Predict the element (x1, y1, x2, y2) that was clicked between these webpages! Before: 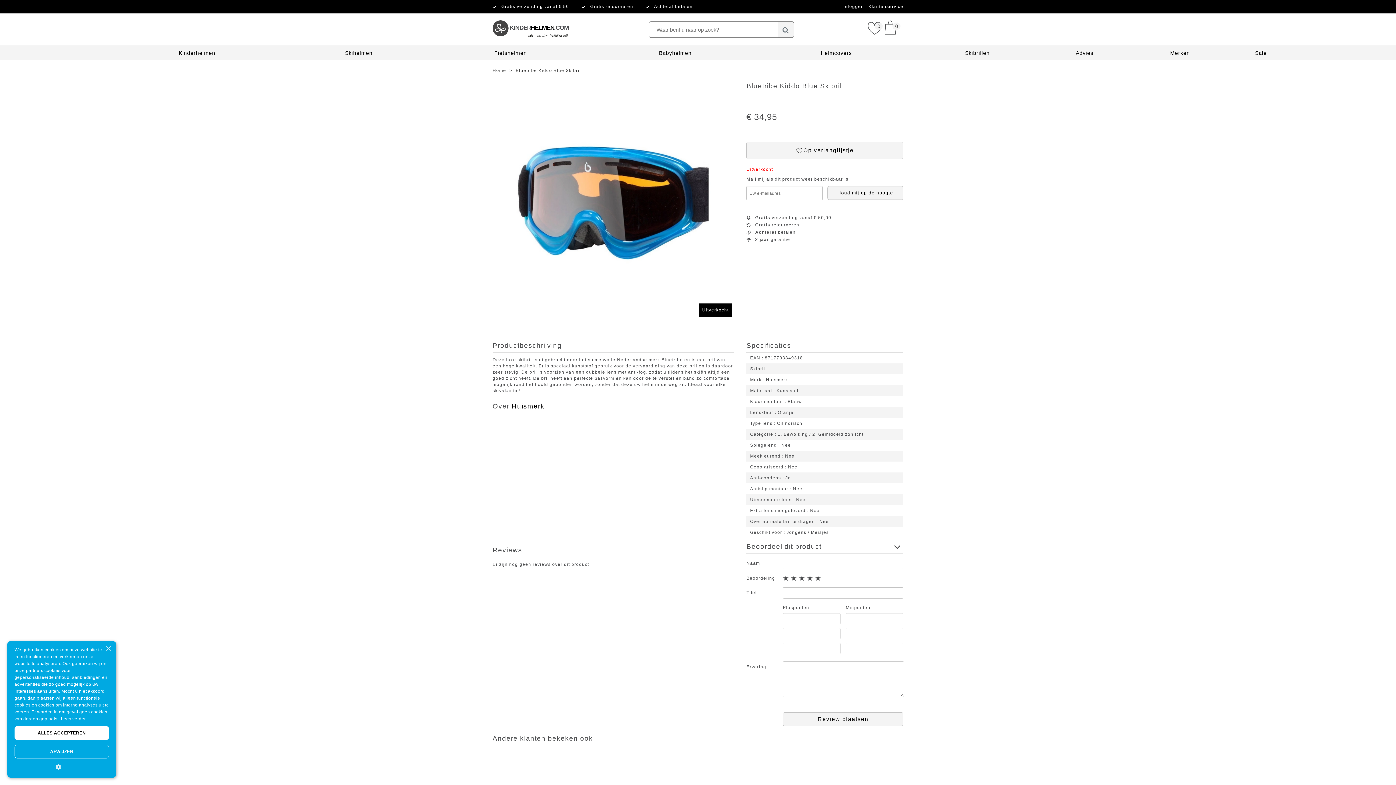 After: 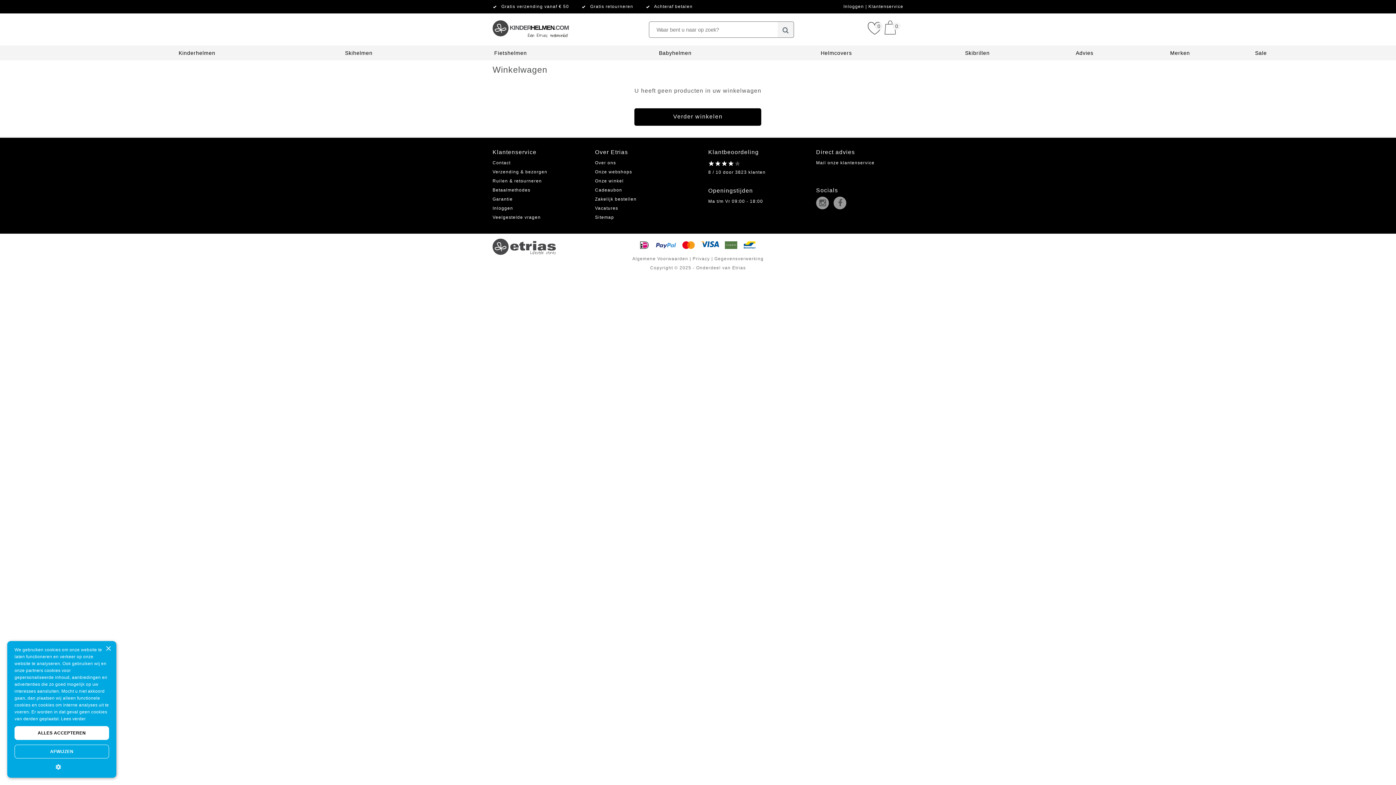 Action: label: 0 bbox: (883, 20, 903, 35)